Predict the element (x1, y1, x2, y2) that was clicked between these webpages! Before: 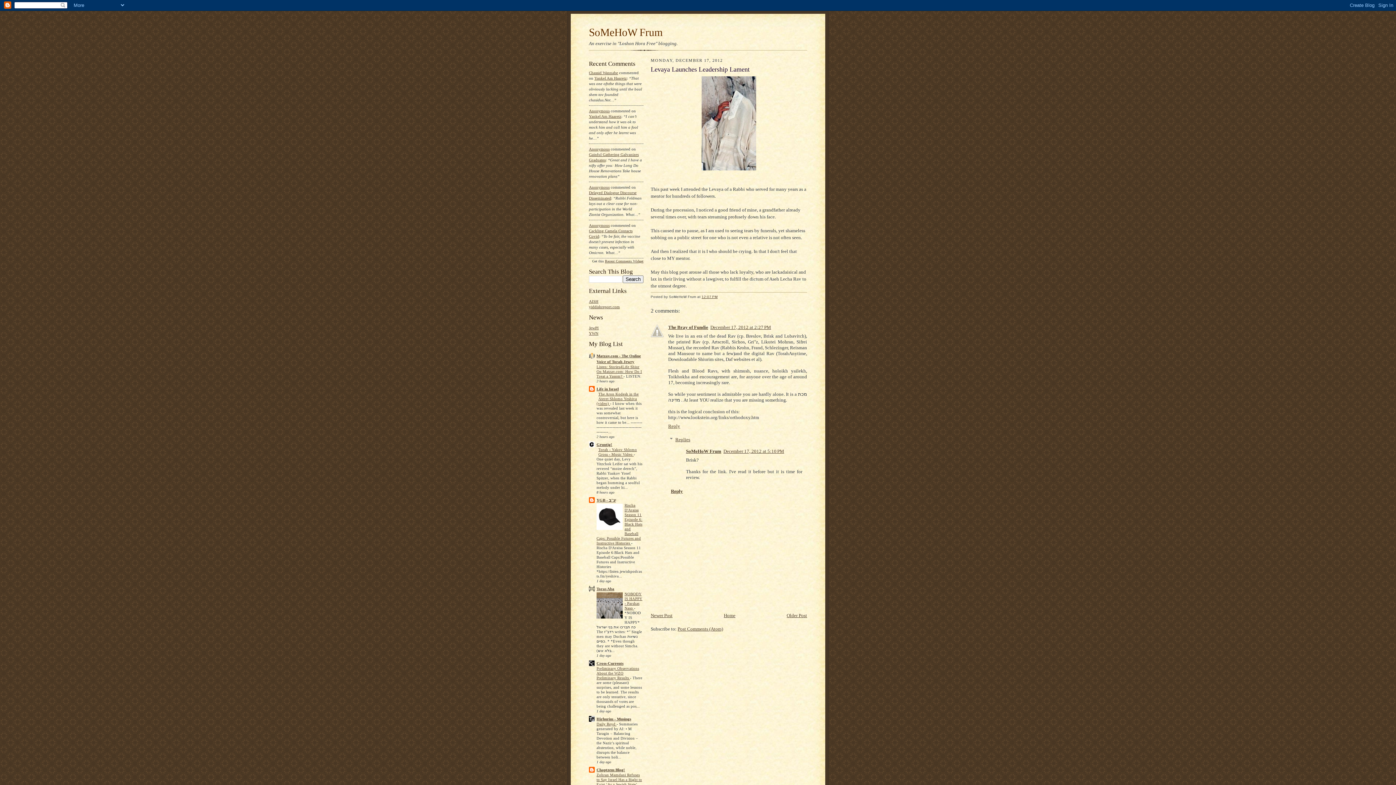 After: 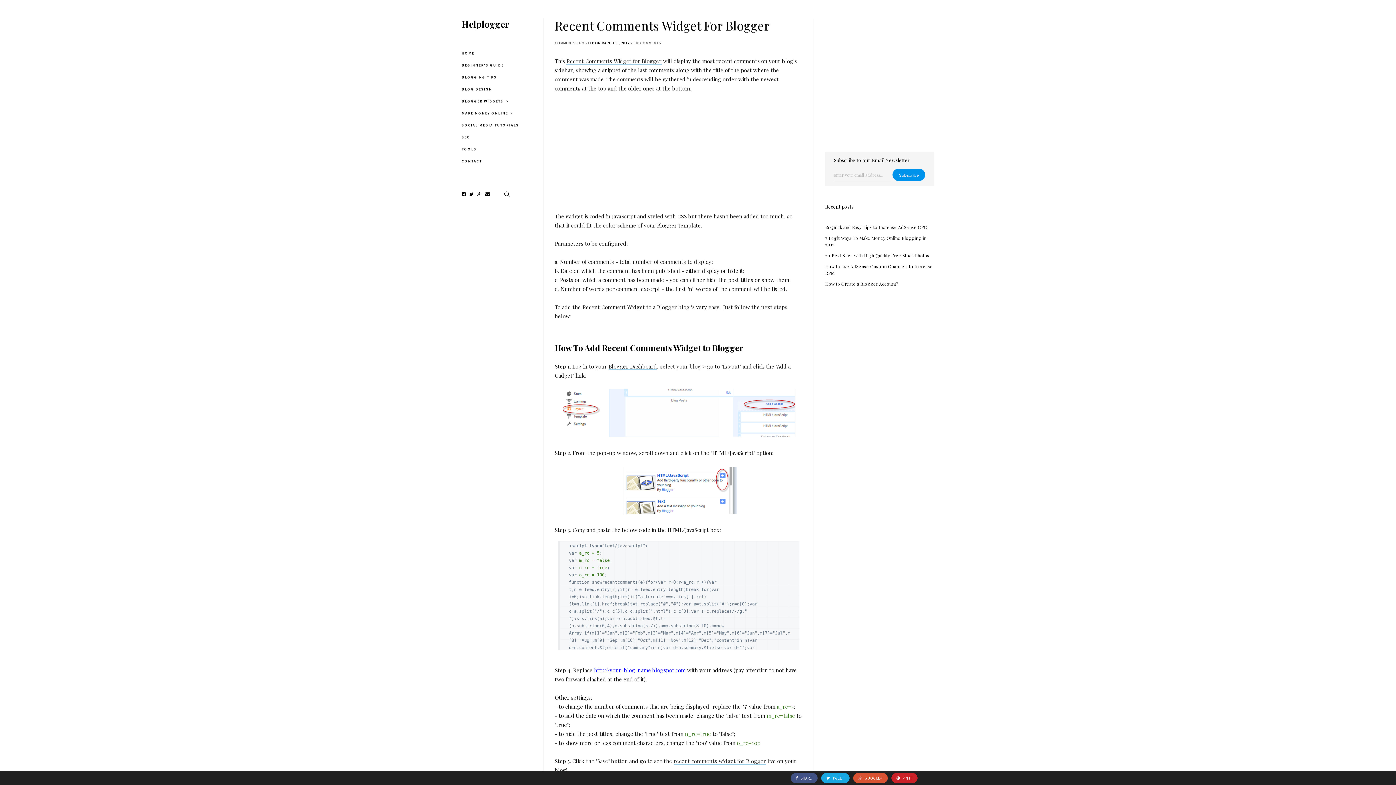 Action: bbox: (605, 259, 643, 263) label: Recent Comments Widget